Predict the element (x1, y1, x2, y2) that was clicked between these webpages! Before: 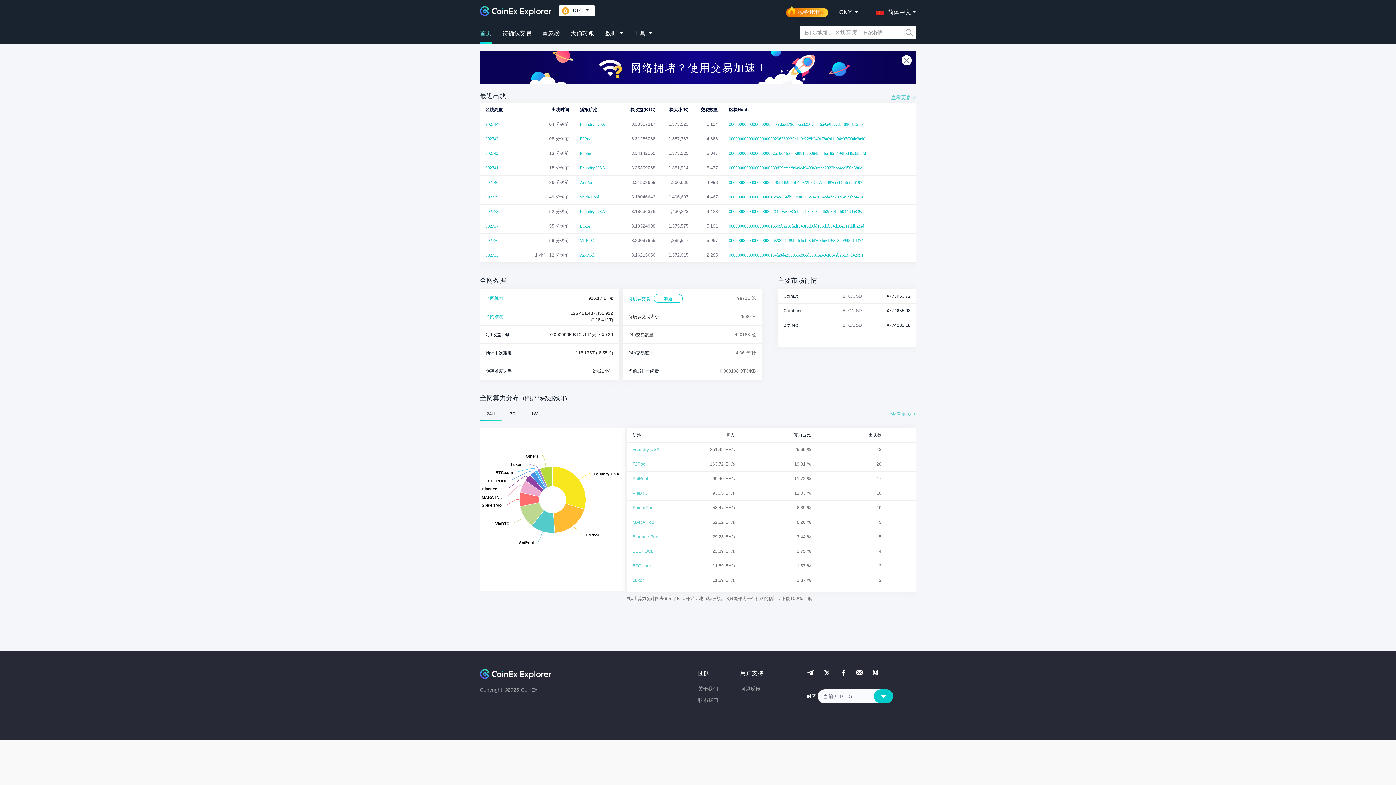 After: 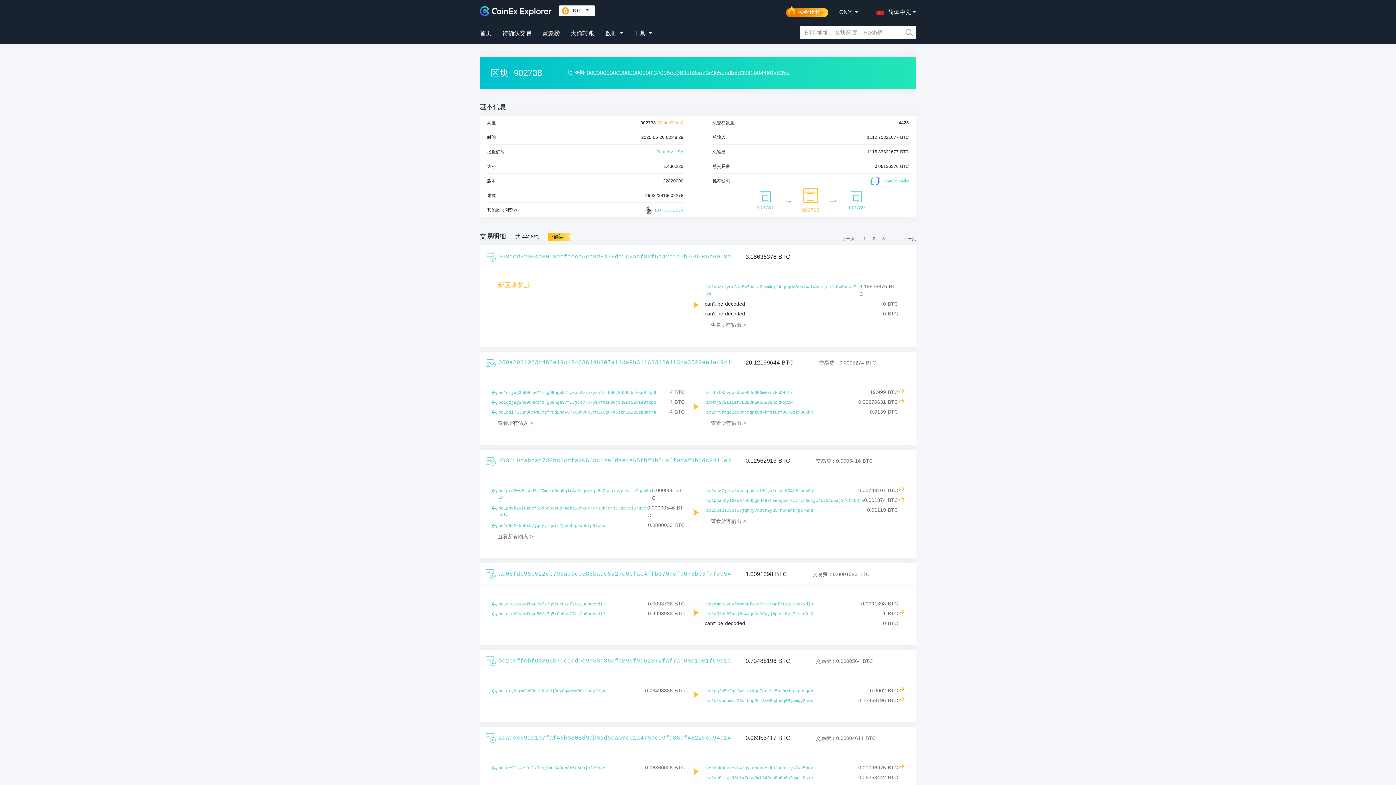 Action: label: 00000000000000000000f34005ee983db2ca23c3c5ebdb8d39ff1b04460a835a bbox: (723, 204, 910, 218)